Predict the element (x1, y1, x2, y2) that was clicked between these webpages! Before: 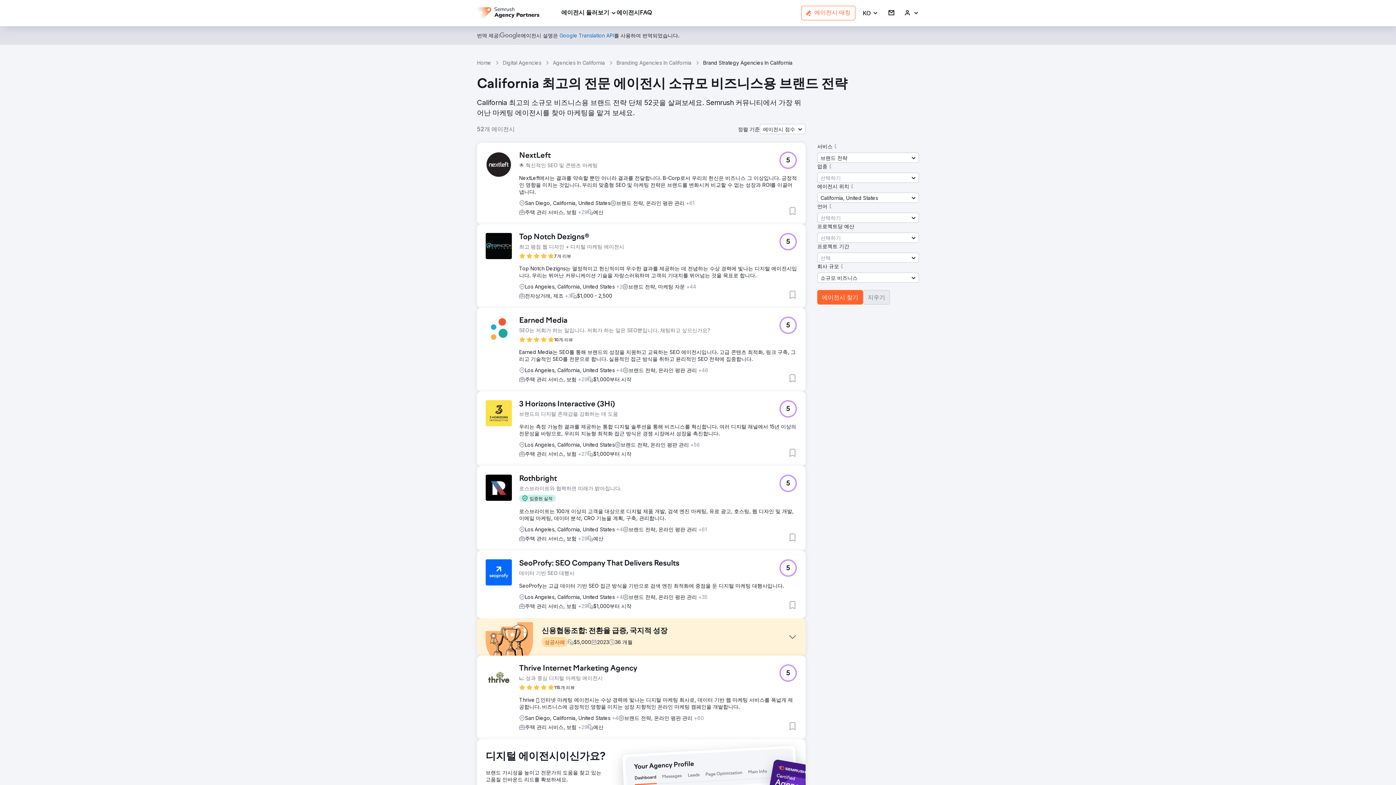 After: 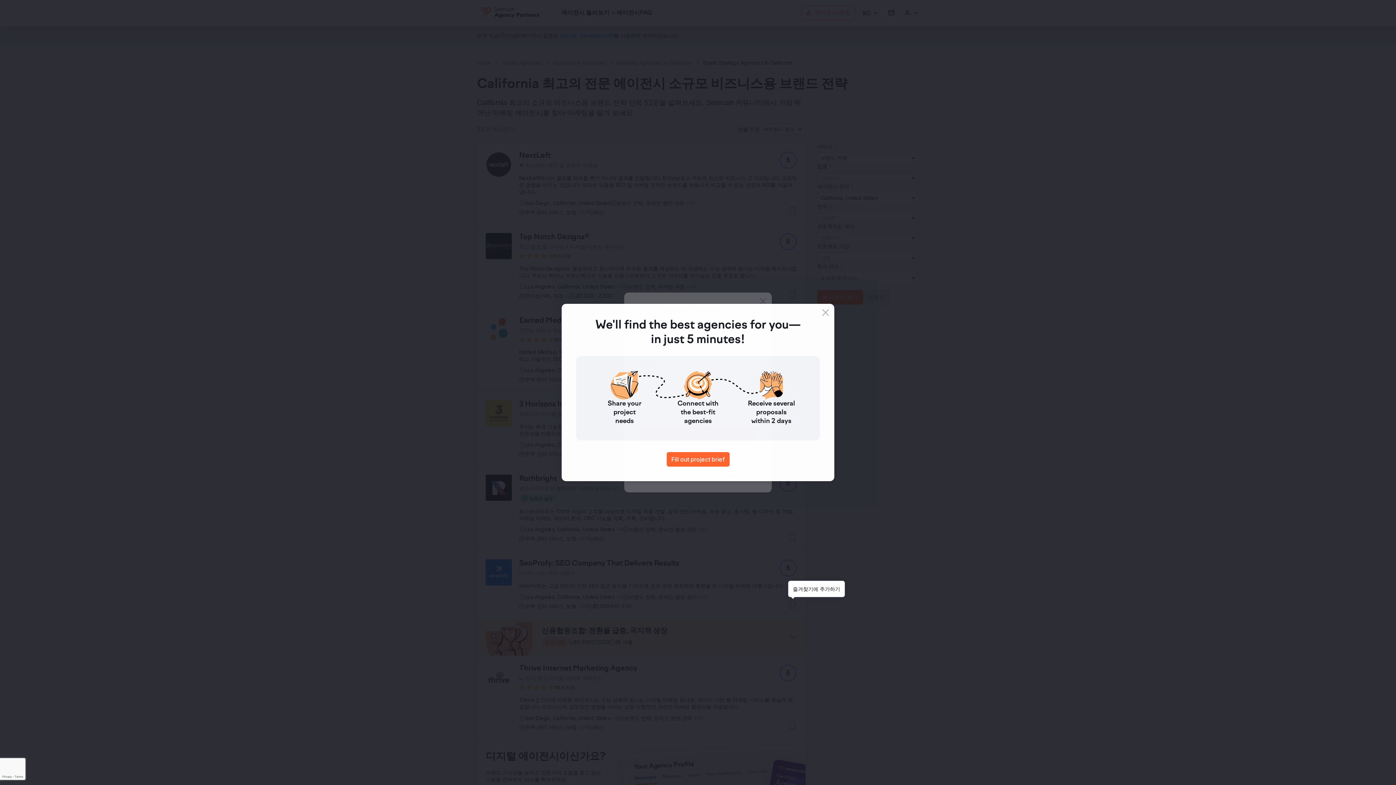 Action: label: 즐겨찾기에 추가하기 bbox: (788, 601, 797, 609)